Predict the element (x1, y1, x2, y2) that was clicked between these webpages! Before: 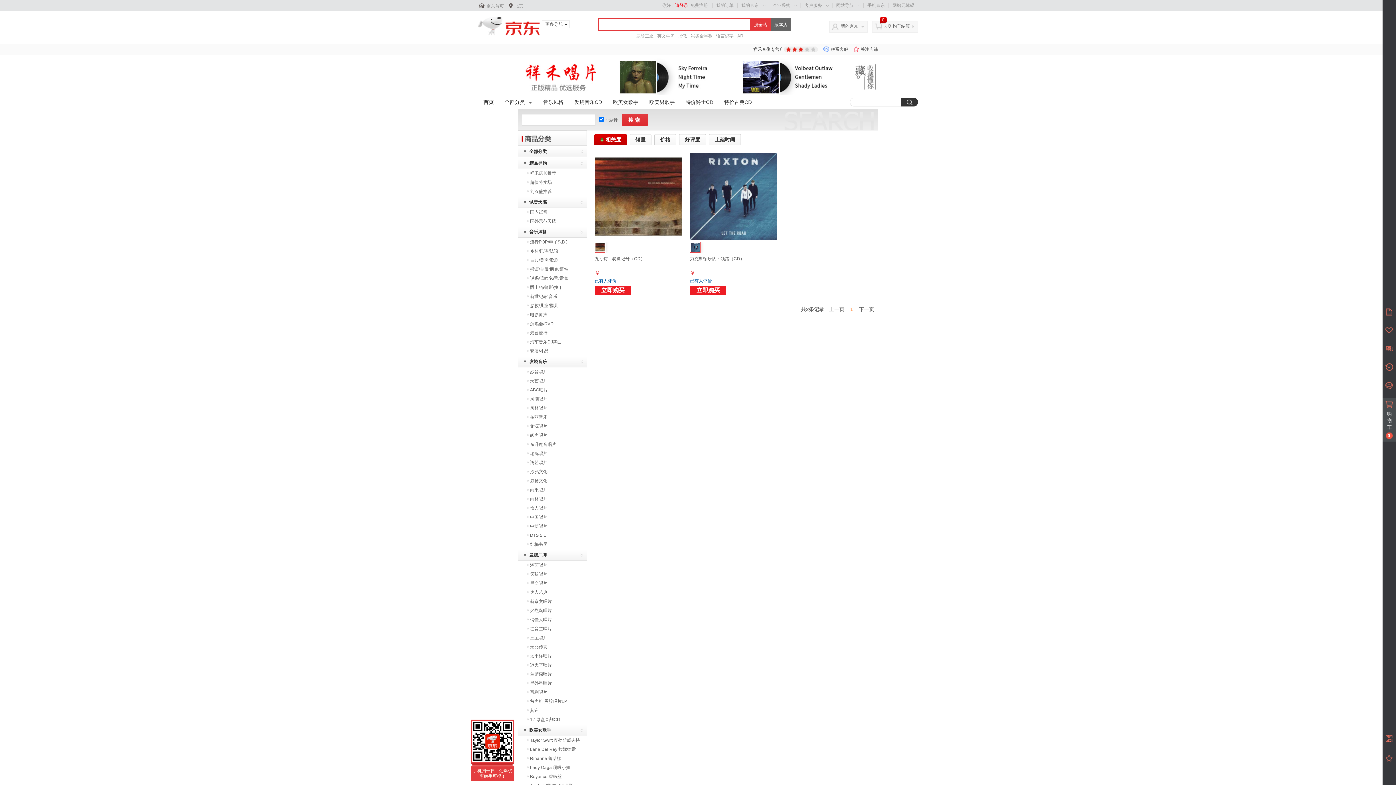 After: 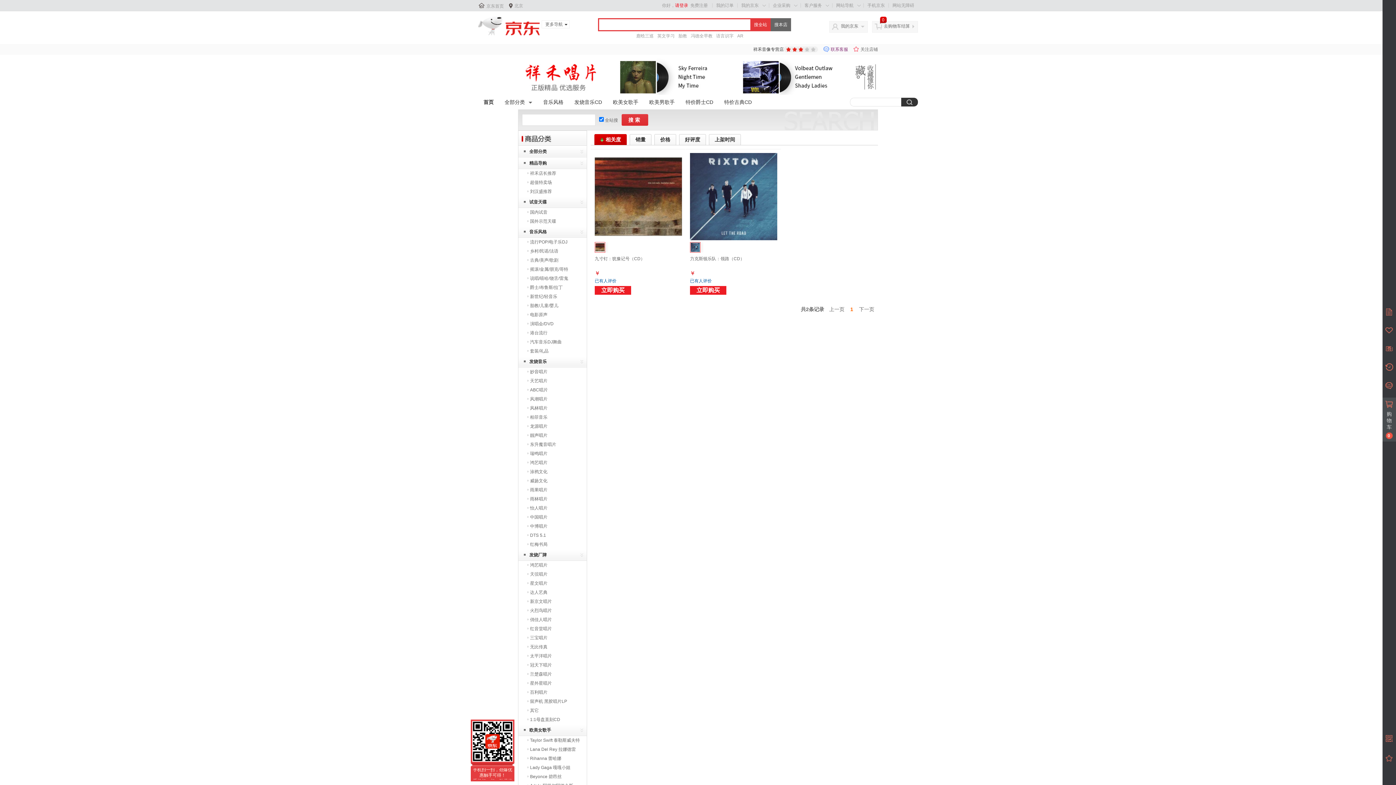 Action: bbox: (823, 44, 848, 54) label: 联系客服